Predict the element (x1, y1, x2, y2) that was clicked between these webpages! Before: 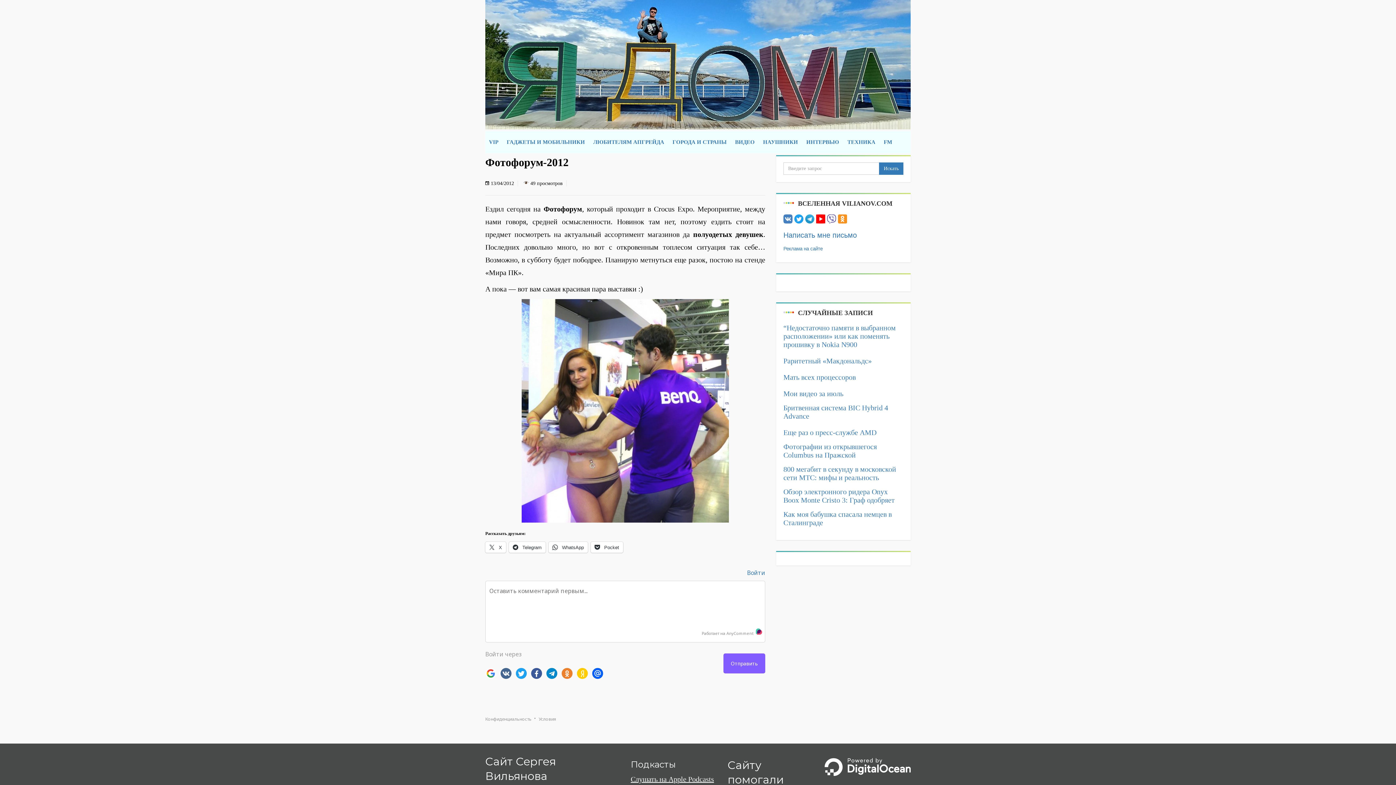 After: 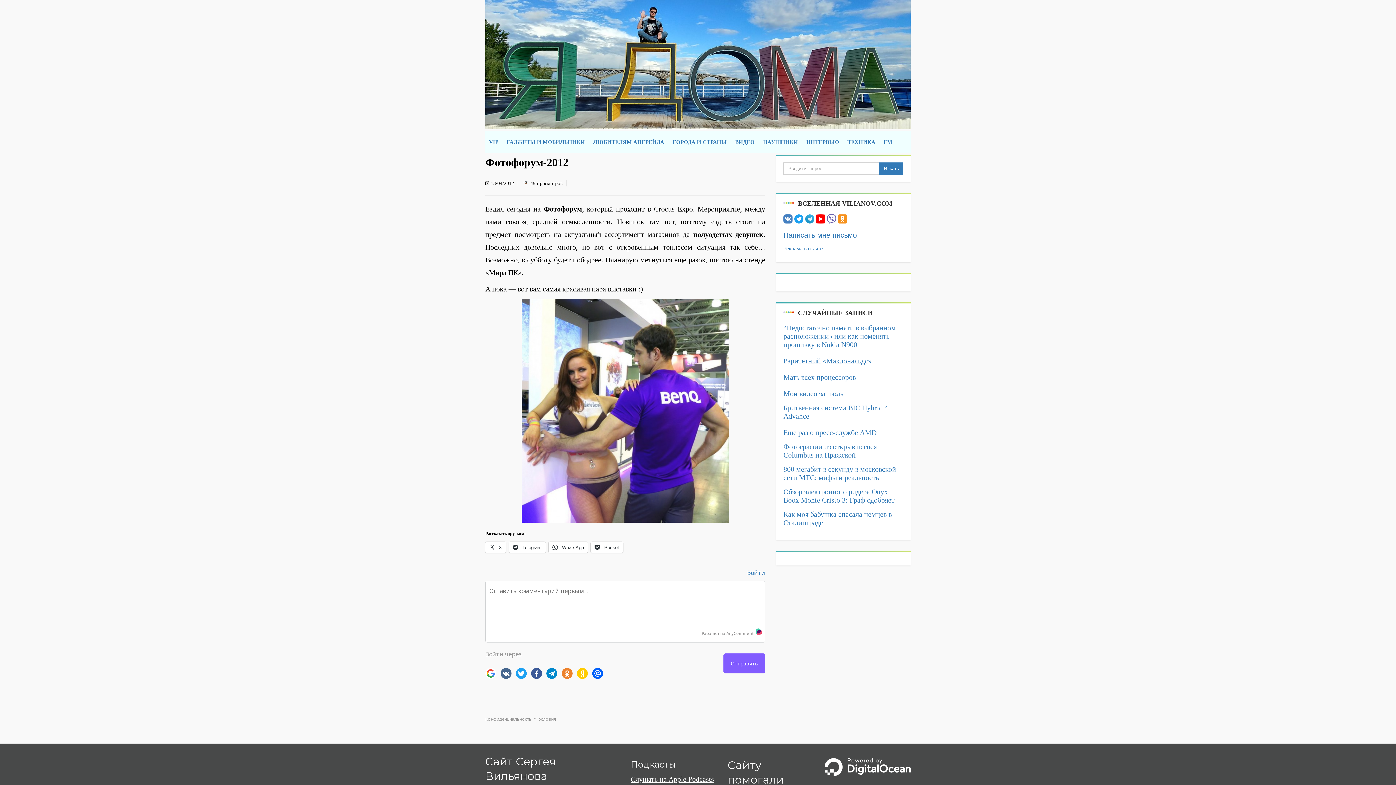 Action: bbox: (783, 216, 792, 224)